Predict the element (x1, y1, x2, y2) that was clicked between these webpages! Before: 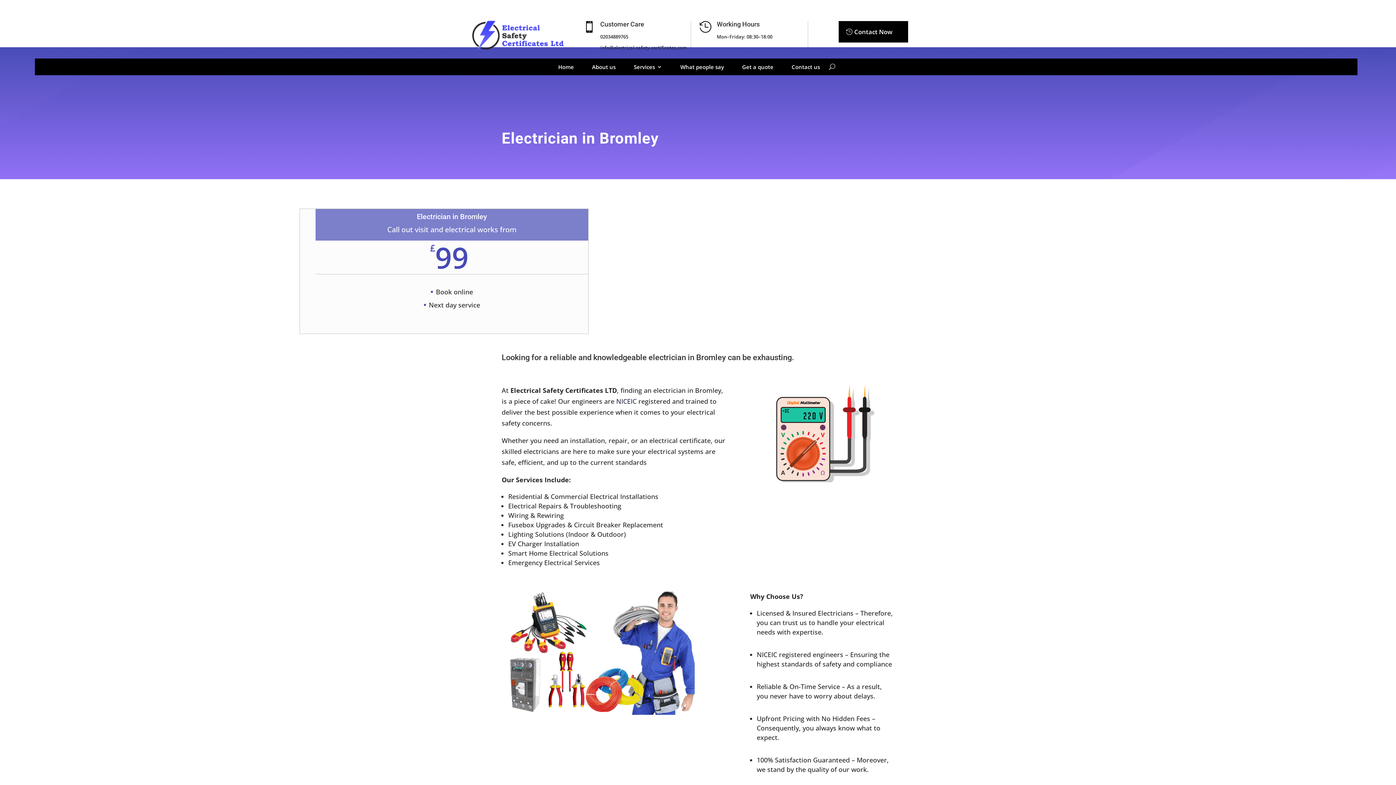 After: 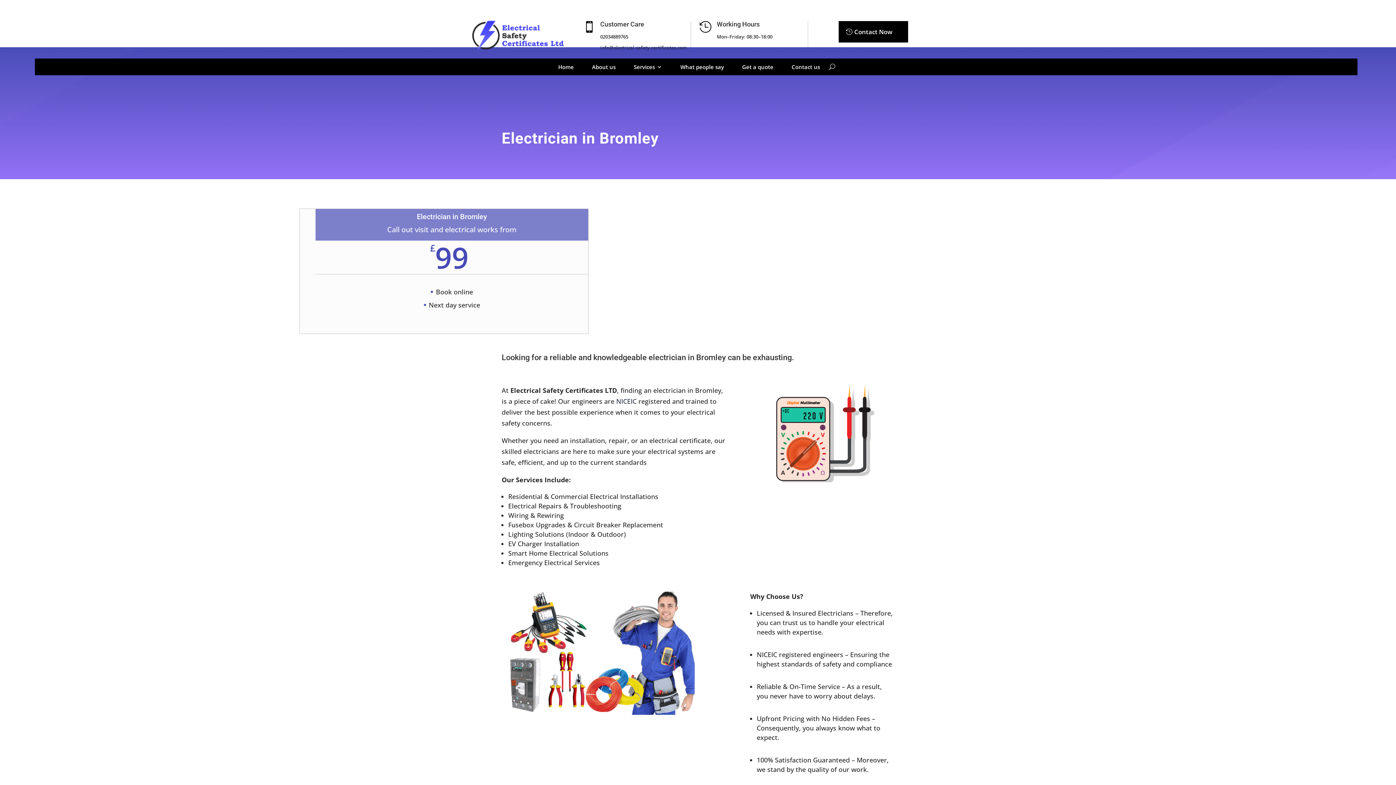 Action: bbox: (600, 44, 686, 50) label: info@electrical-safety-certificates.com